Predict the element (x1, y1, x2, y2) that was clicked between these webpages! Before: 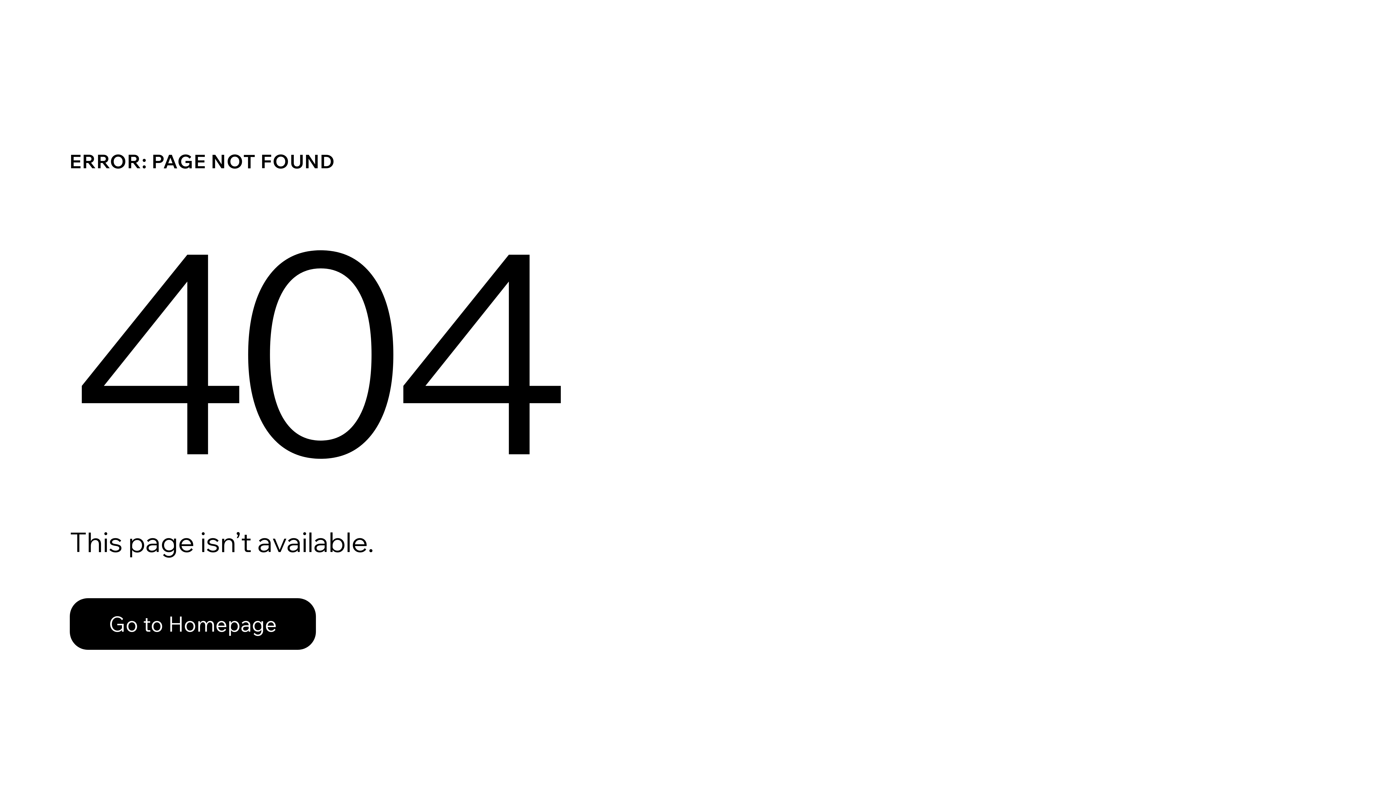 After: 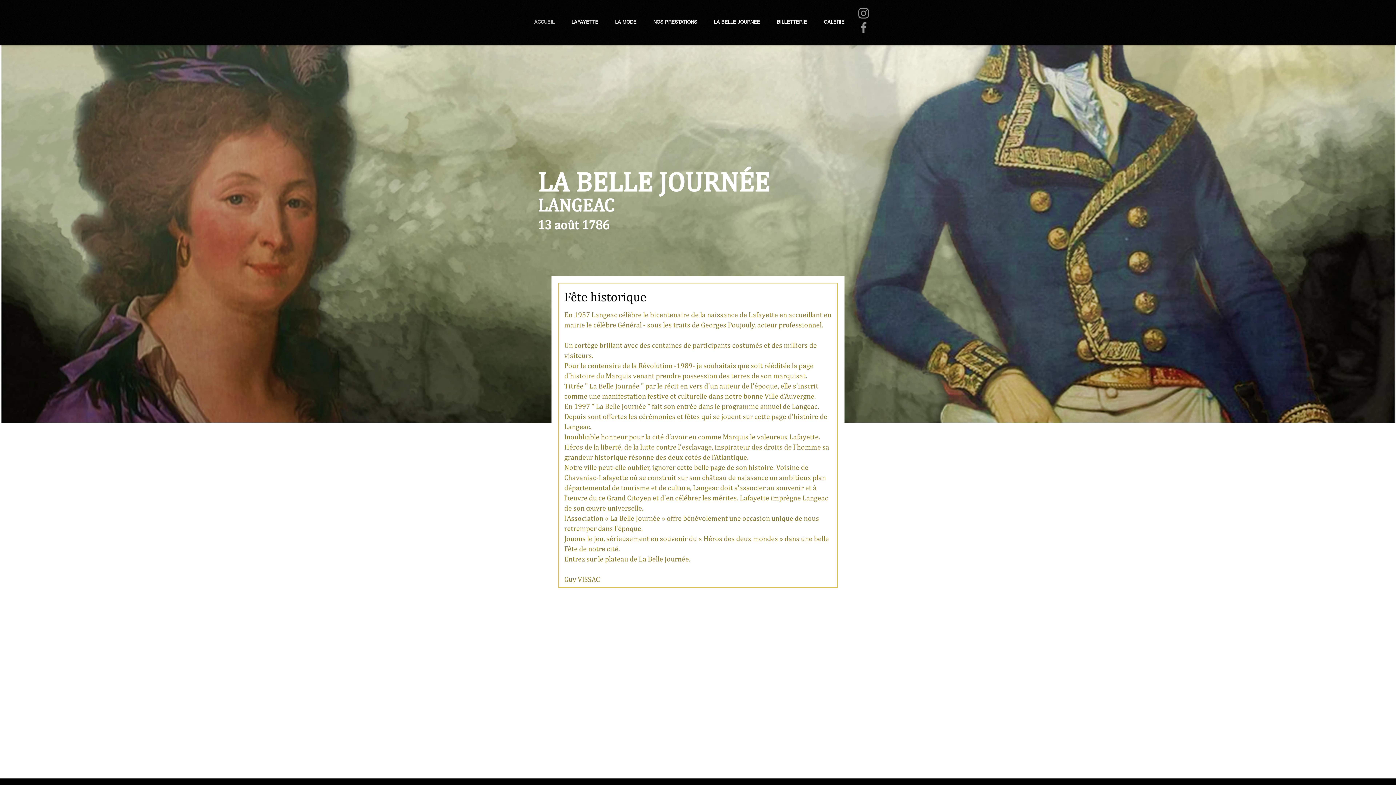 Action: bbox: (69, 582, 768, 659) label: Go to Homepage